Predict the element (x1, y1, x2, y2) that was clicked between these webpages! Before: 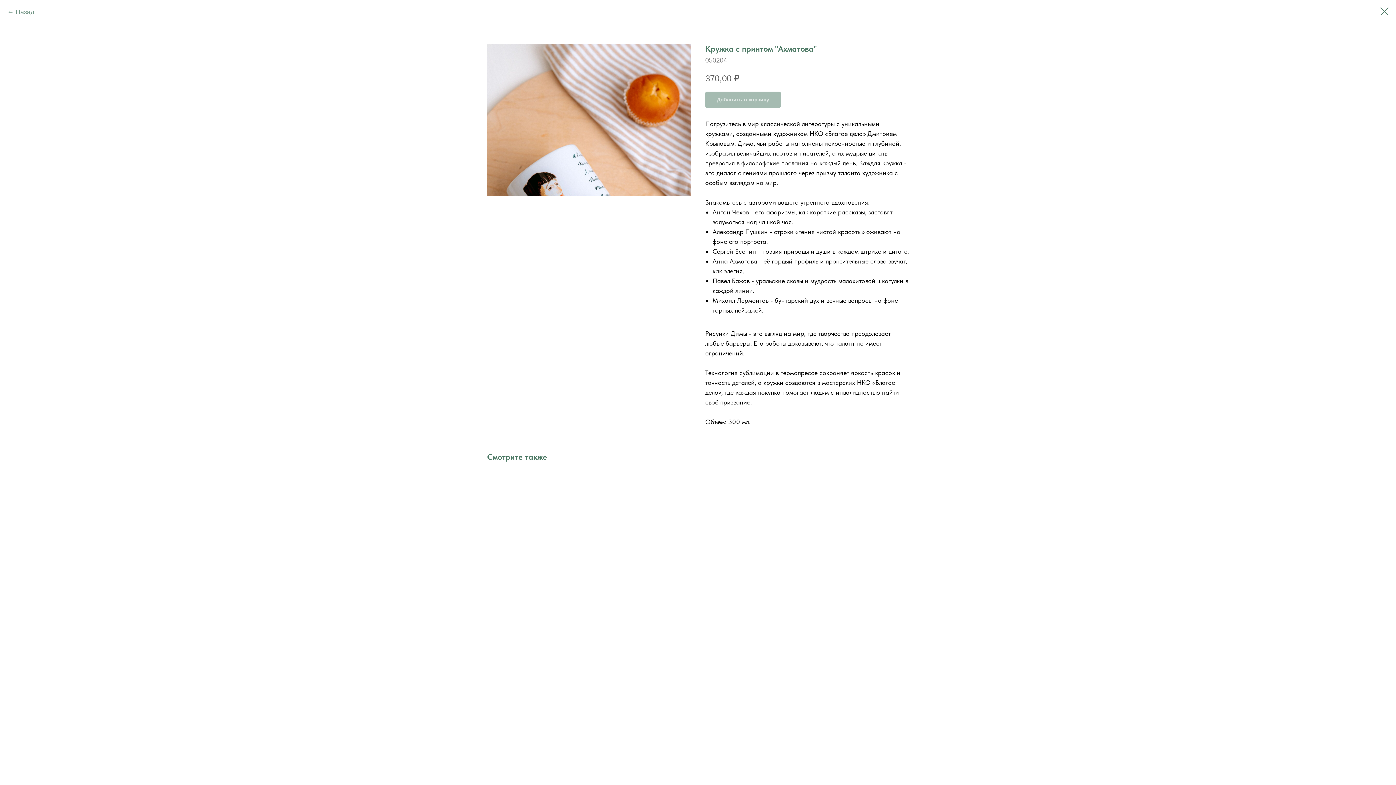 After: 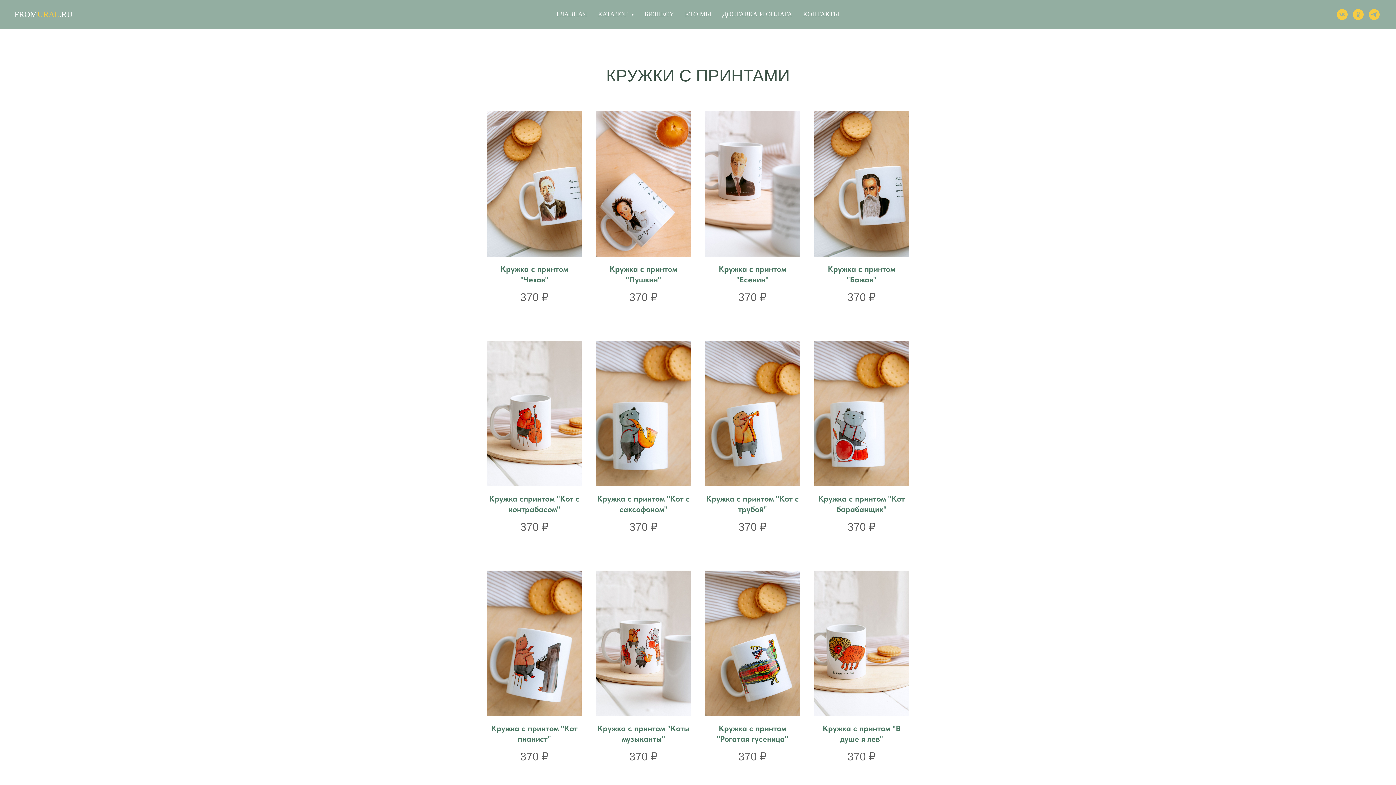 Action: bbox: (7, 7, 34, 17) label: Назад